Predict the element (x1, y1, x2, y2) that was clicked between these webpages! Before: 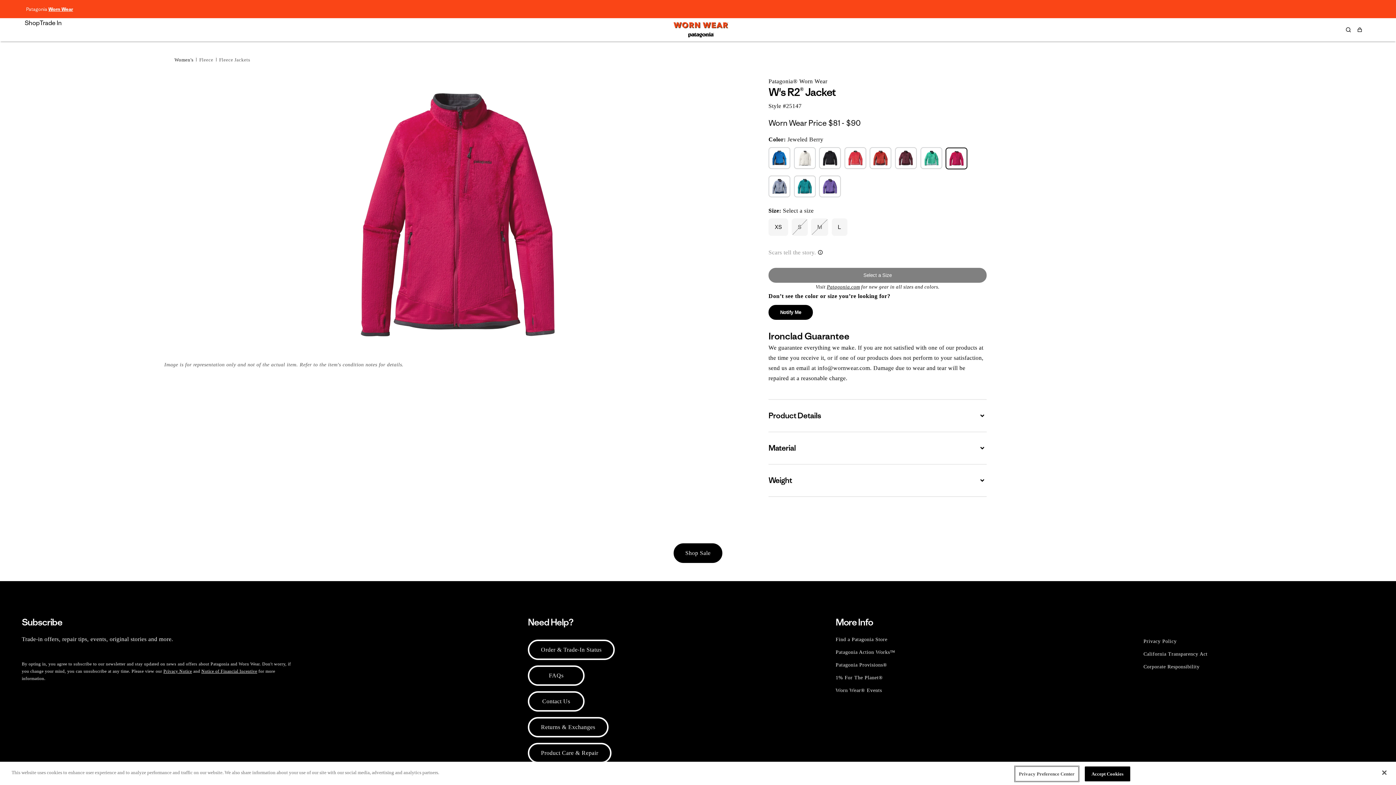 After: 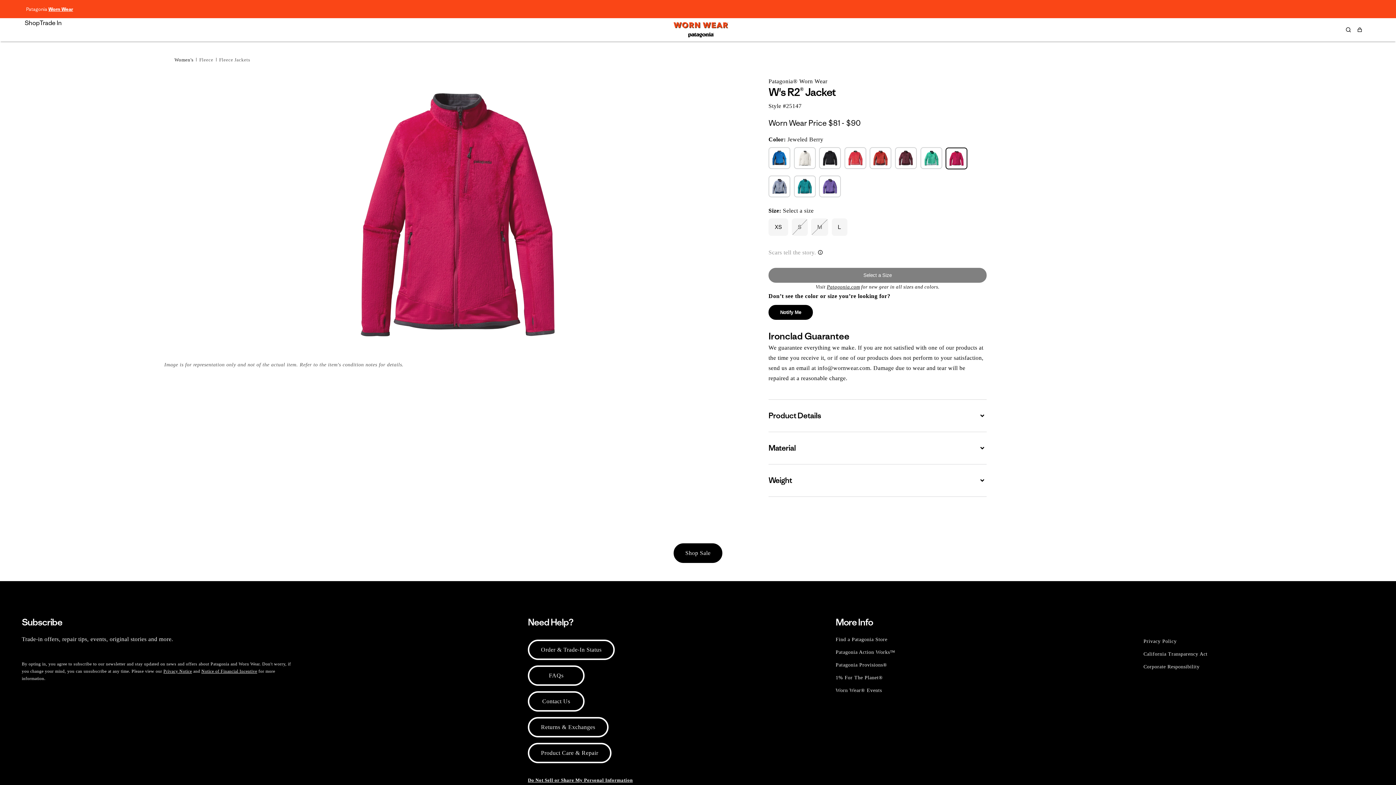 Action: label: Close bbox: (1376, 765, 1392, 781)